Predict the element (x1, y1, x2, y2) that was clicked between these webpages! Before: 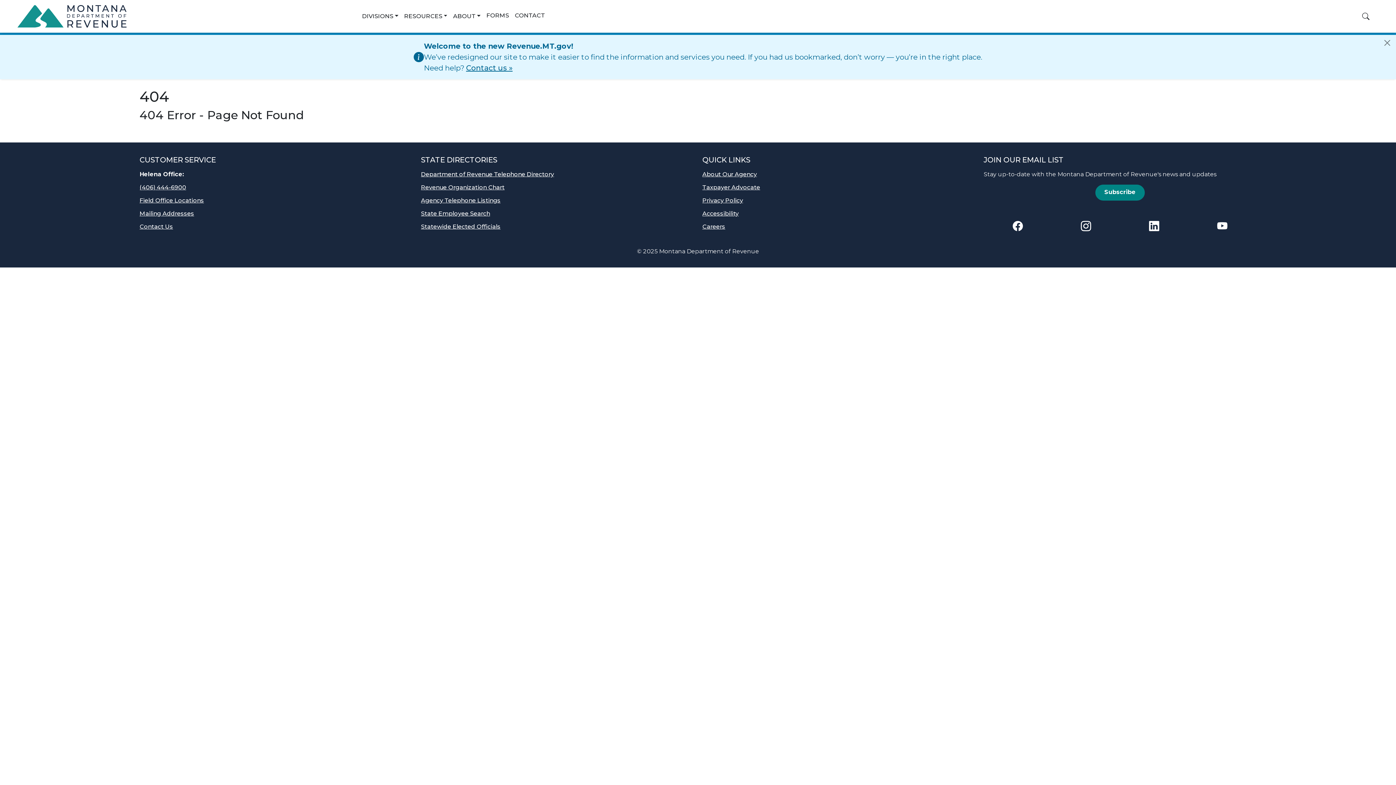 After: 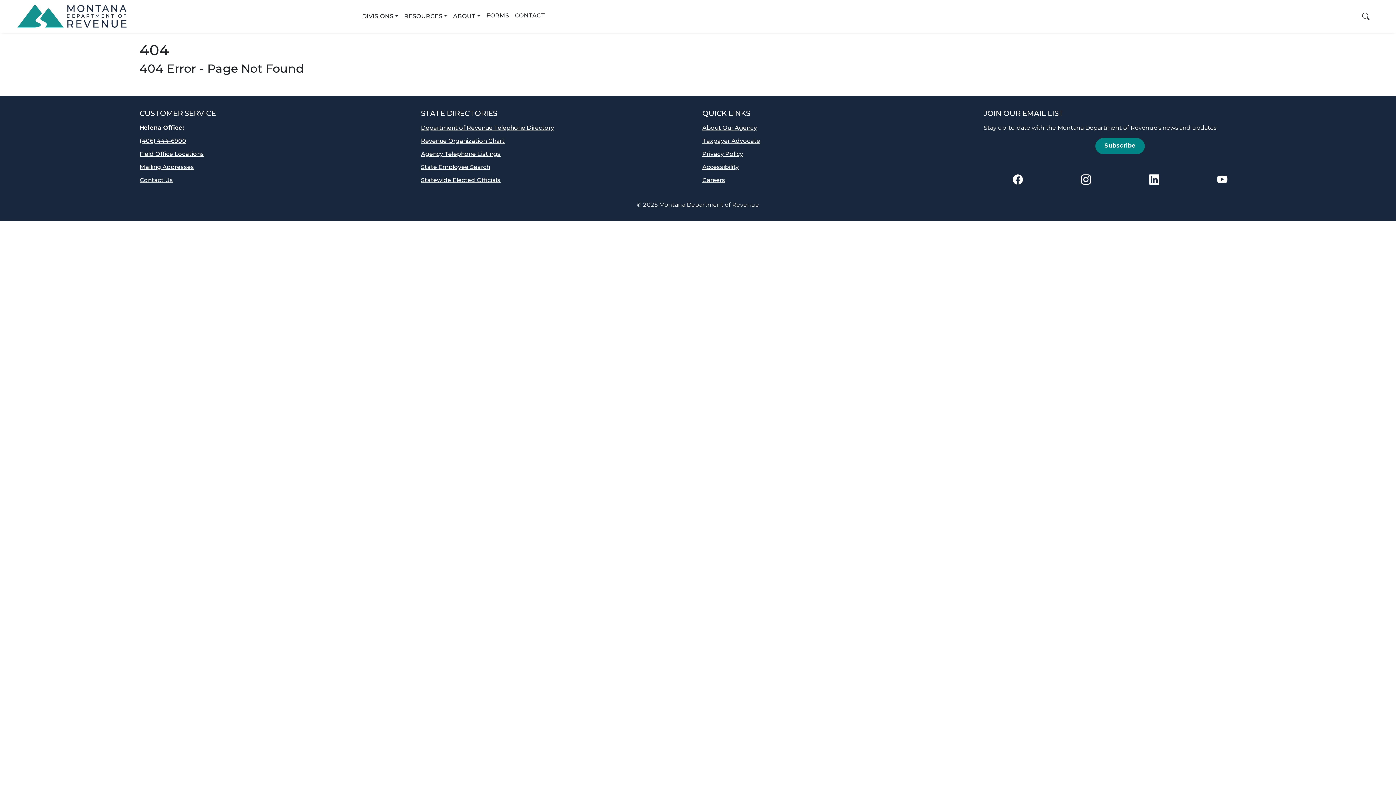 Action: label: Close bbox: (1378, 32, 1396, 53)